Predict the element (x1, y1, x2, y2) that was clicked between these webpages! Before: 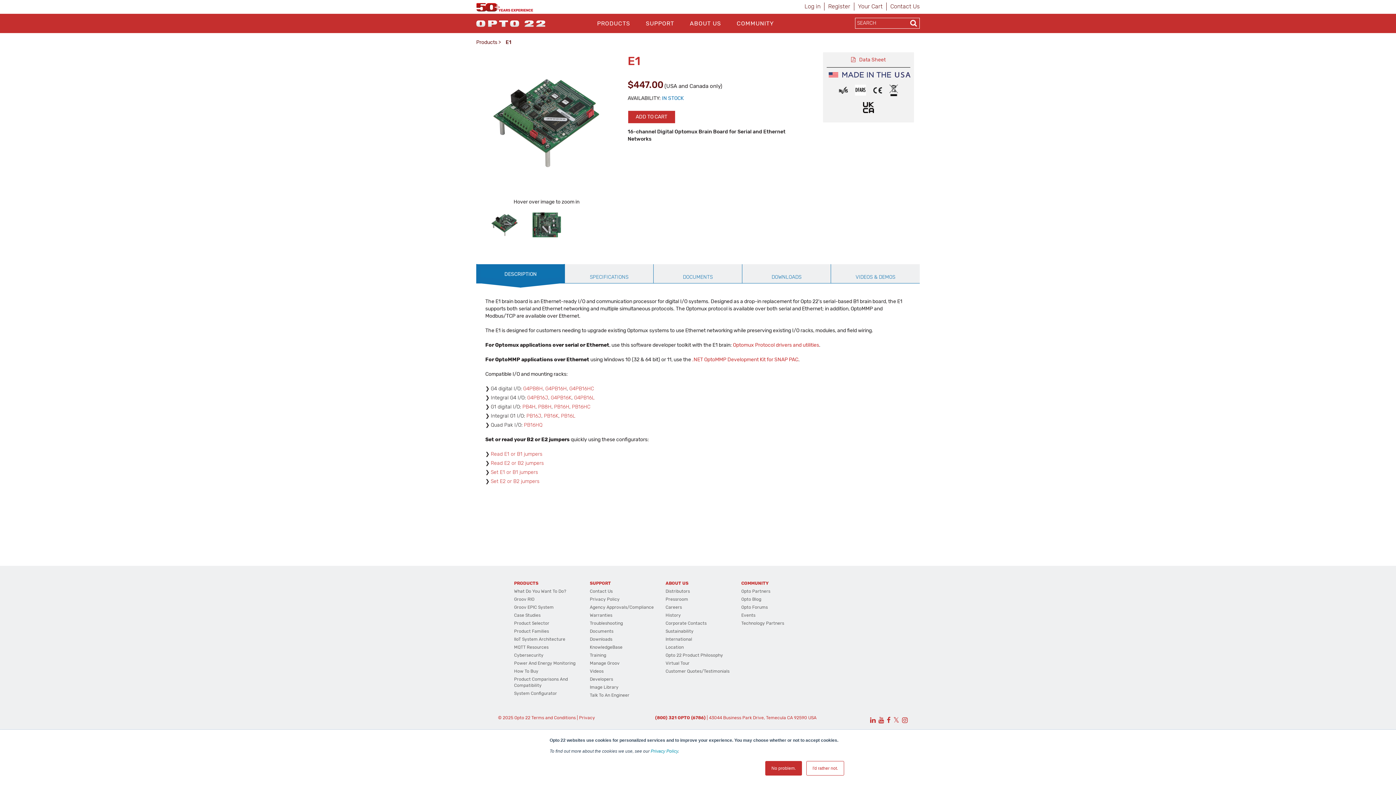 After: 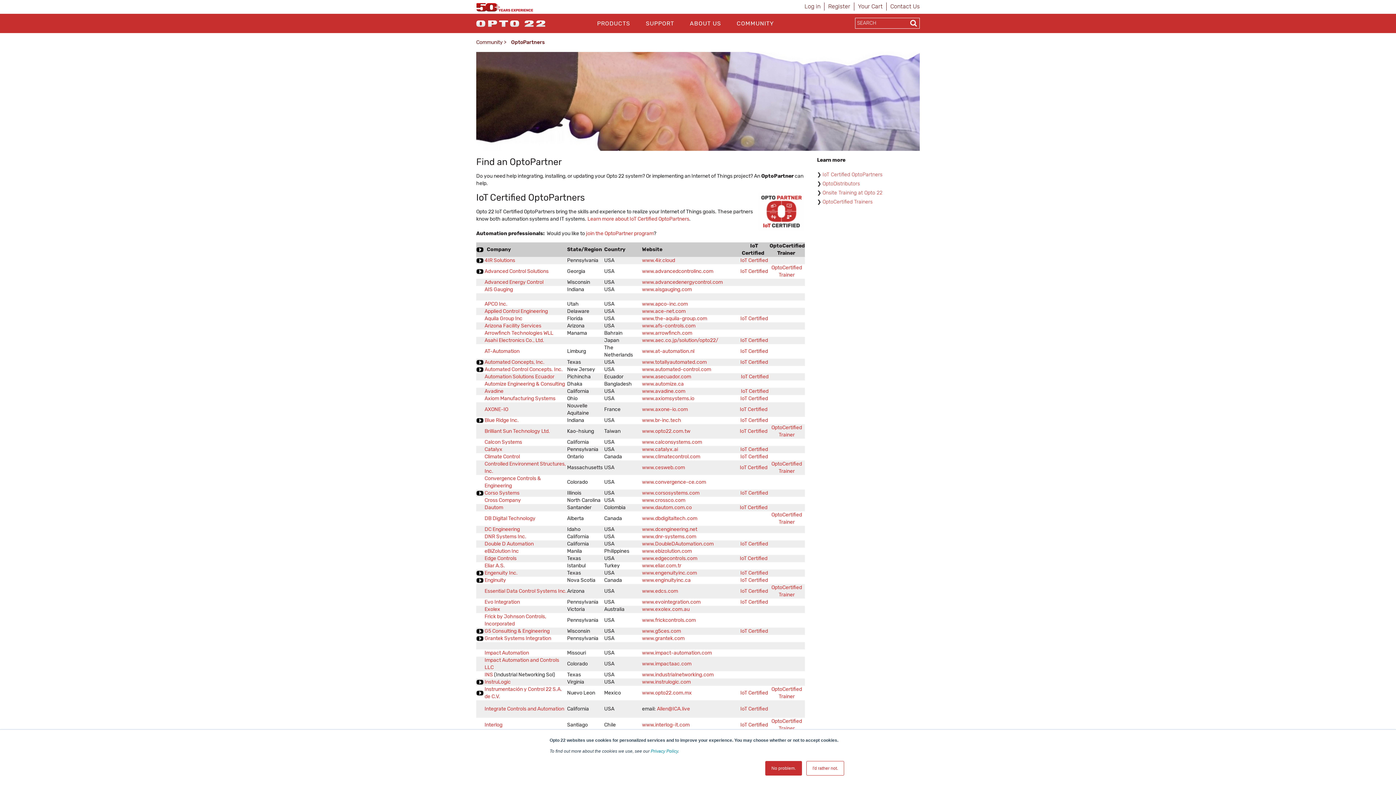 Action: label: Opto Partners bbox: (741, 588, 770, 594)